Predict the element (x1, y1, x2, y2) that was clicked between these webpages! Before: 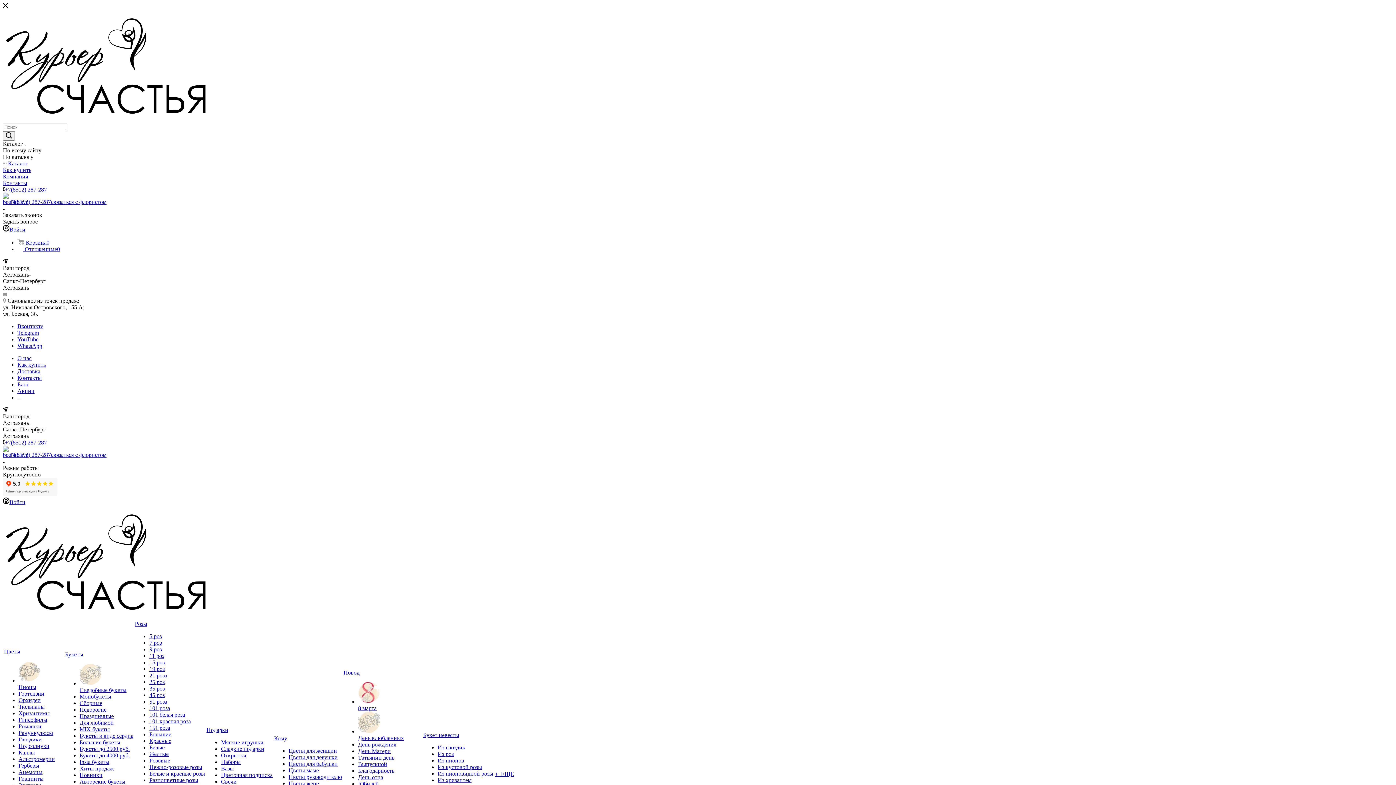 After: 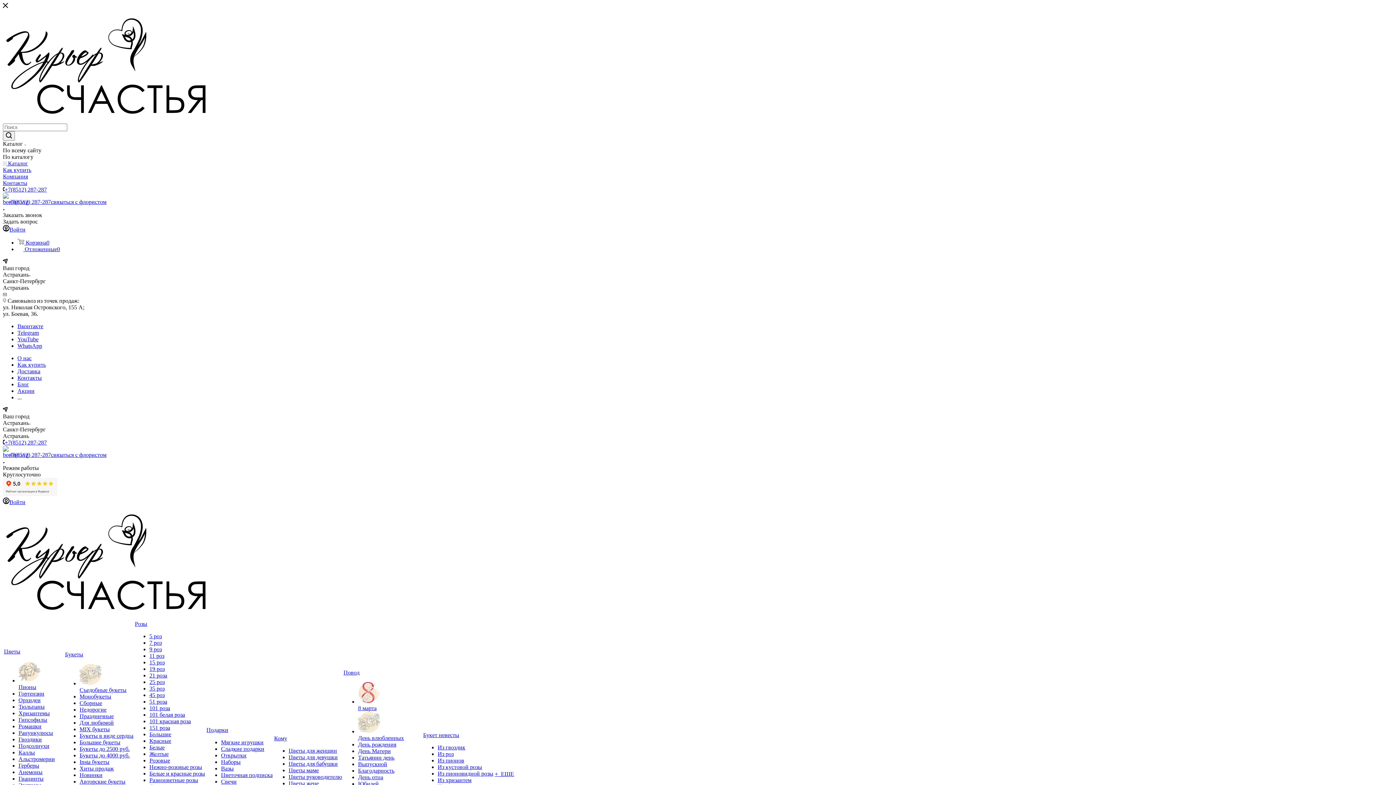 Action: bbox: (79, 765, 113, 771) label: Хиты продаж